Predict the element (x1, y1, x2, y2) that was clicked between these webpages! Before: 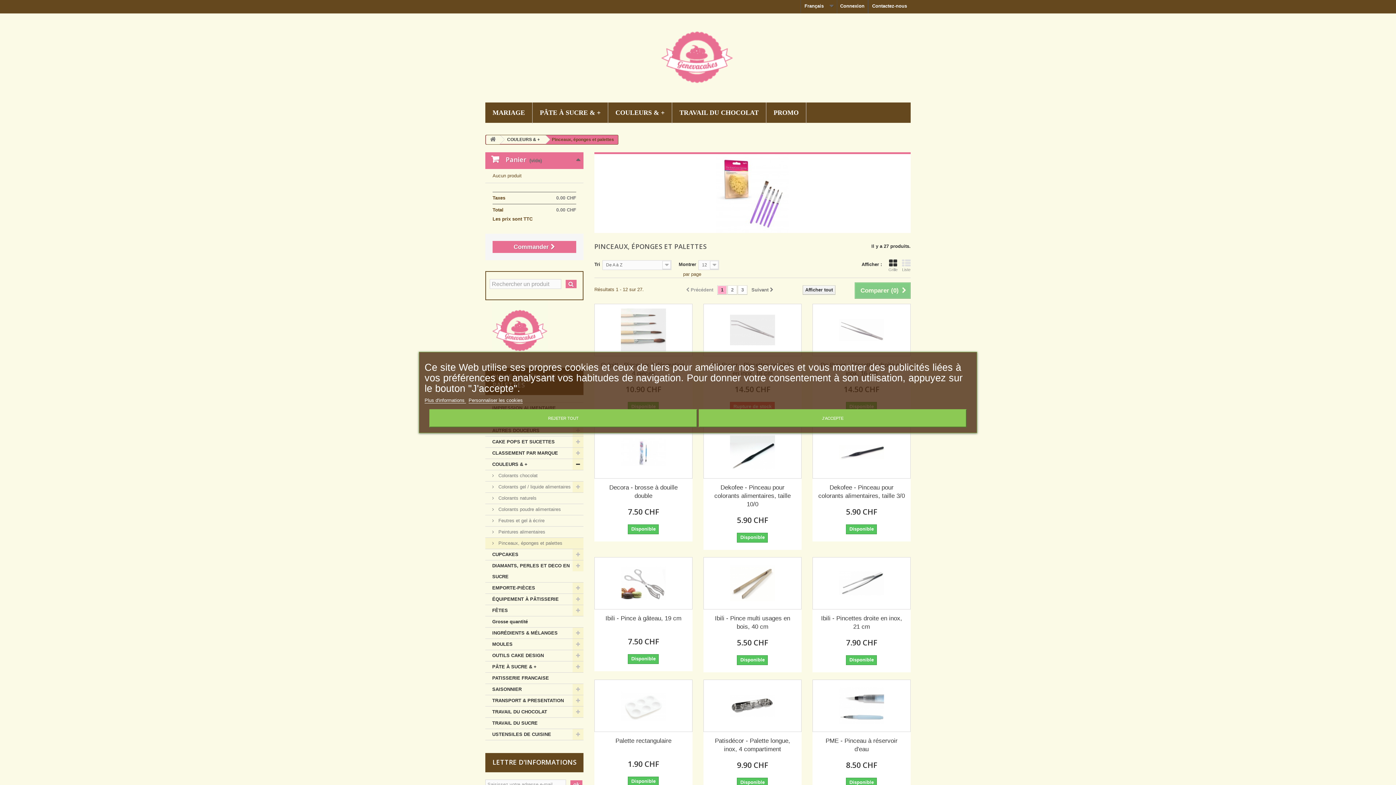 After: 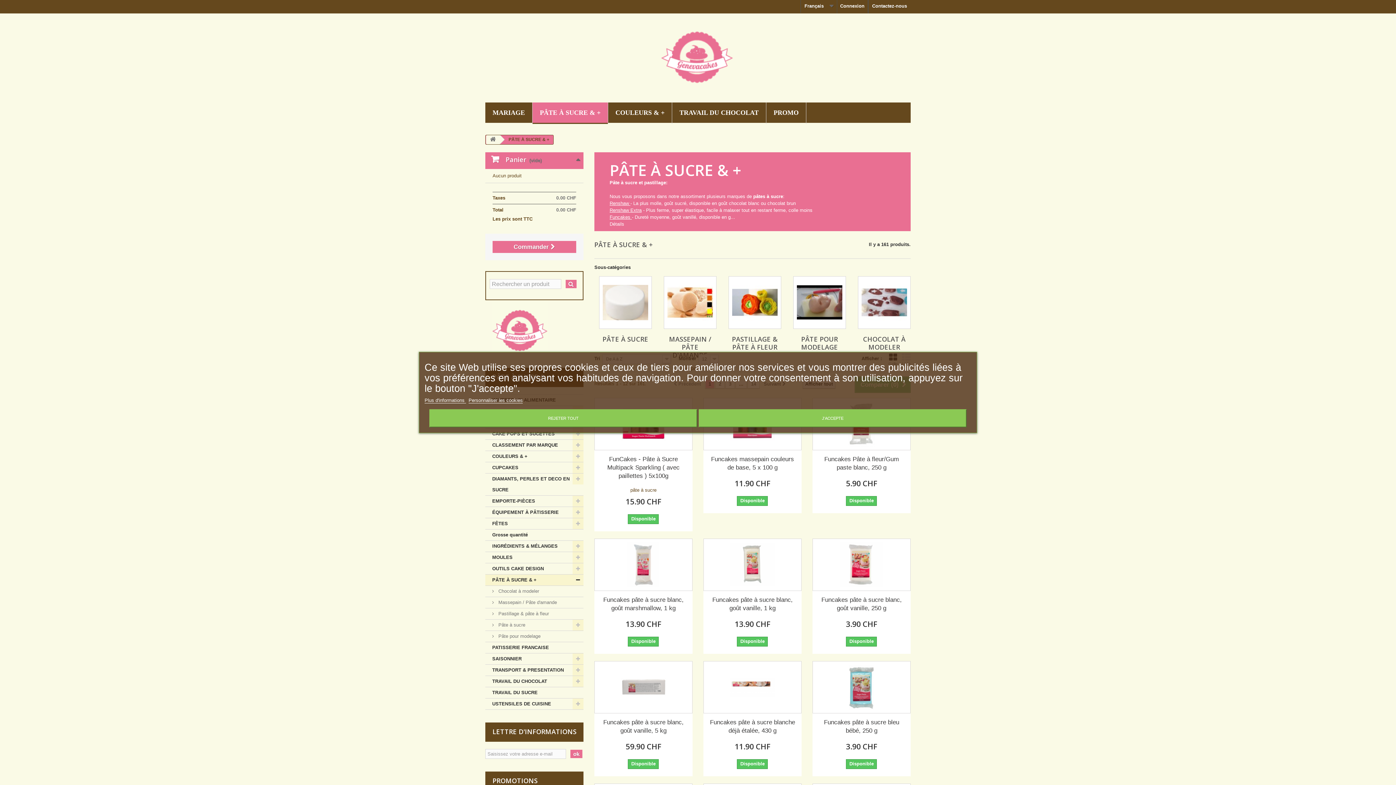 Action: bbox: (485, 661, 583, 673) label: PÂTE À SUCRE & +